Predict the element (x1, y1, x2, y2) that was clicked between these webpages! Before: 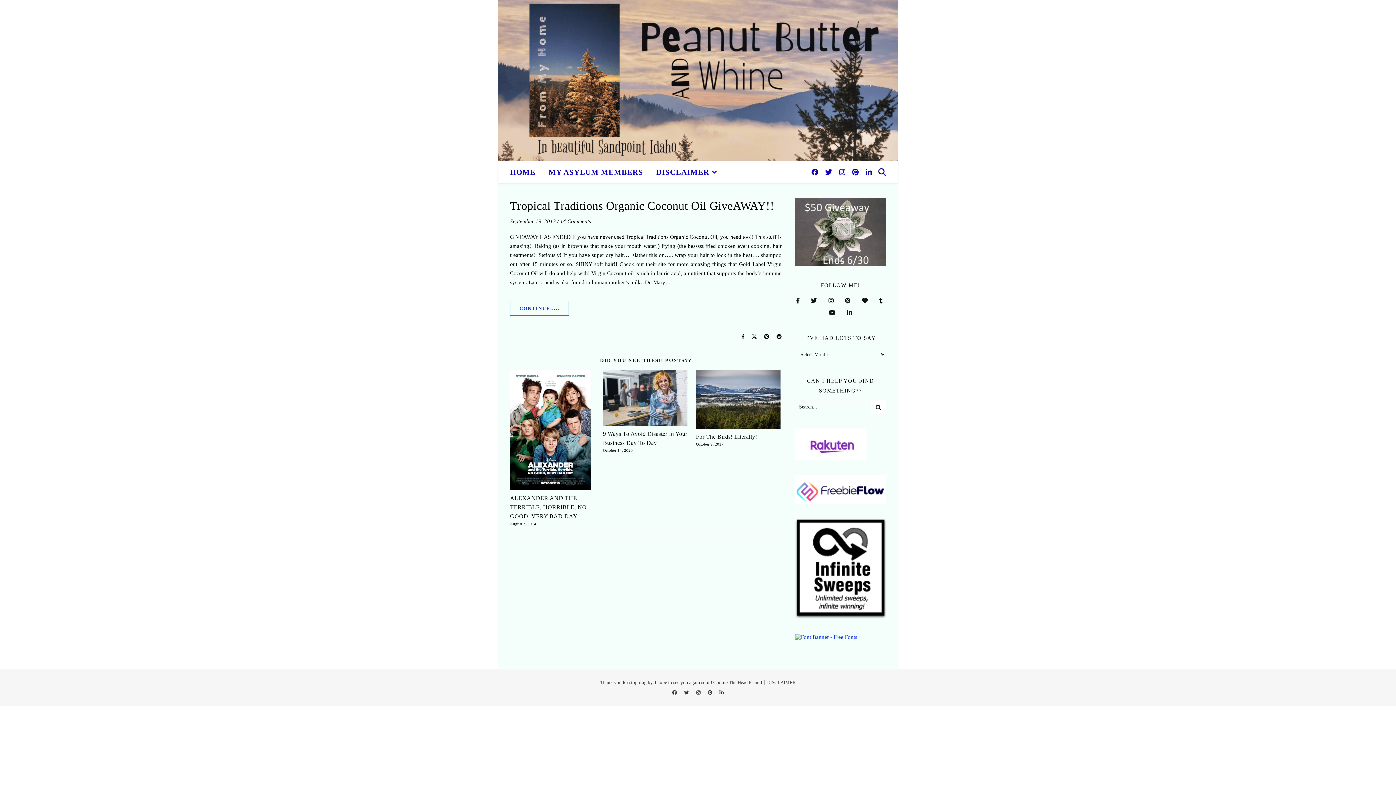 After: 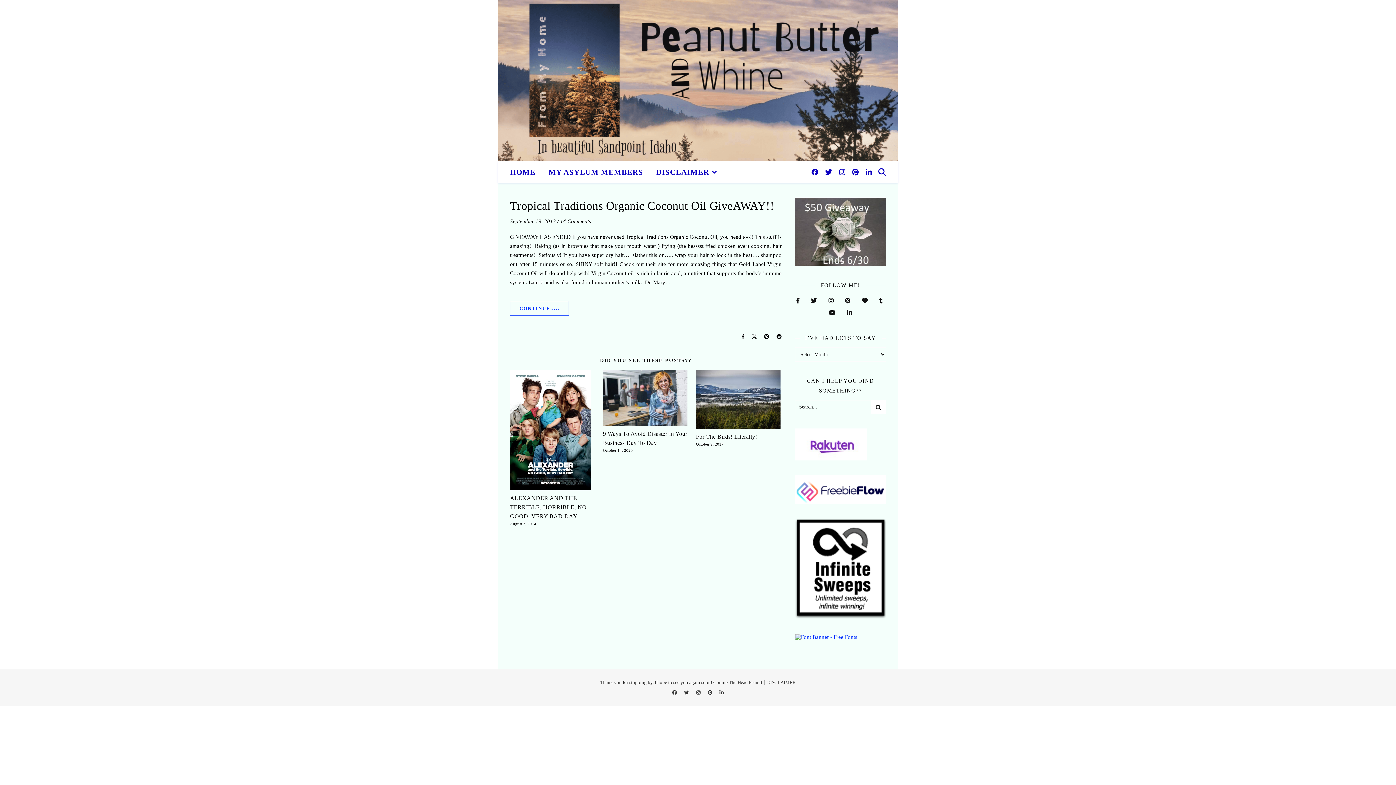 Action: bbox: (795, 475, 886, 504)